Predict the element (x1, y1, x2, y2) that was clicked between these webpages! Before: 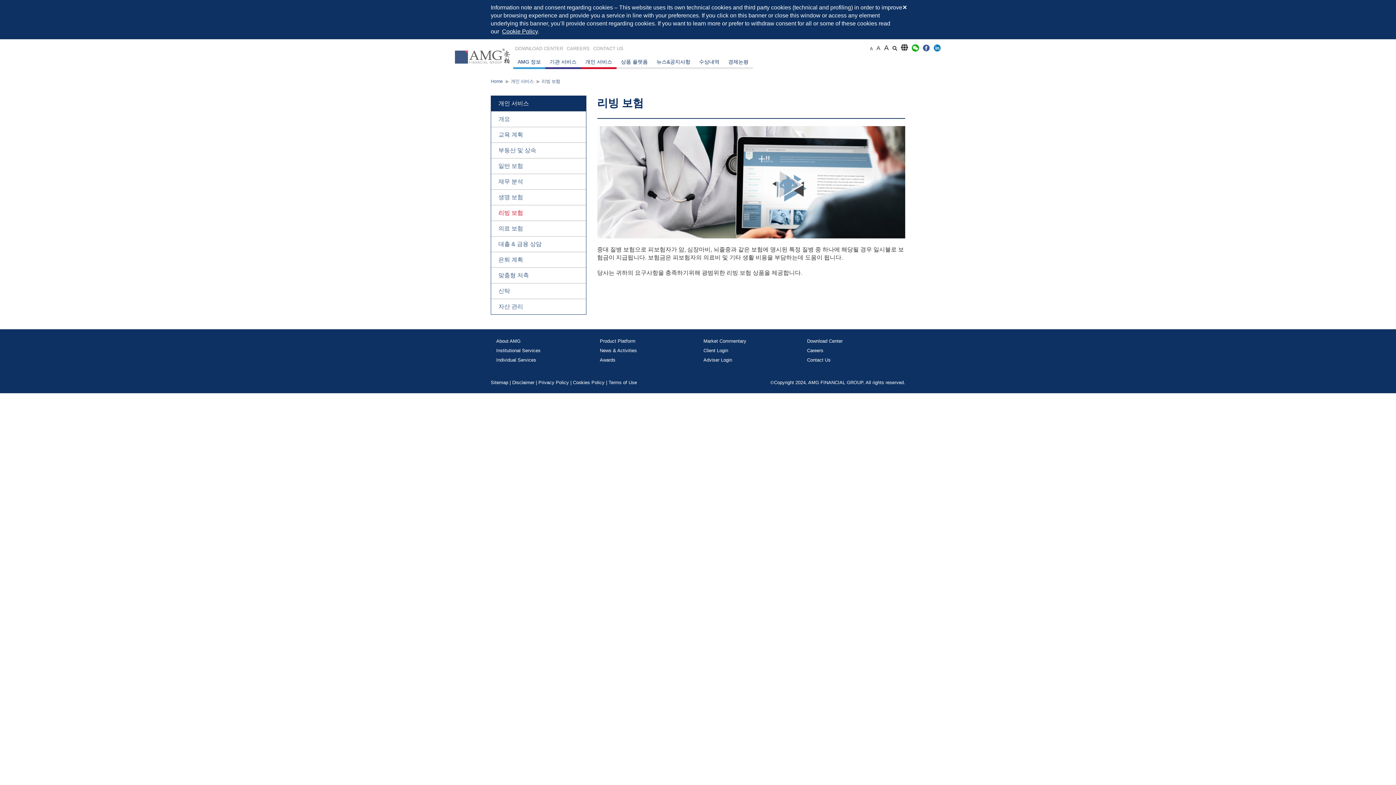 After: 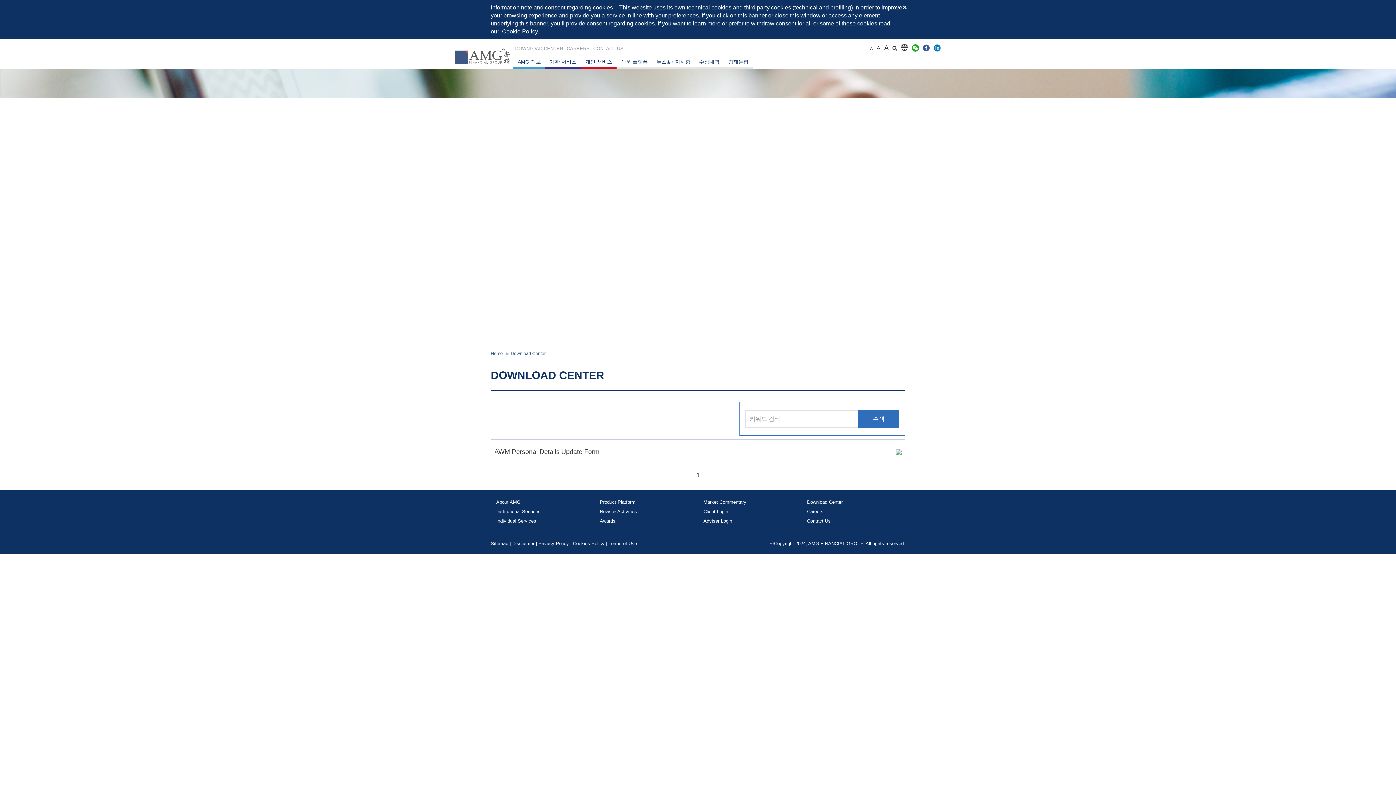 Action: label: DOWNLOAD CENTER bbox: (515, 45, 563, 51)